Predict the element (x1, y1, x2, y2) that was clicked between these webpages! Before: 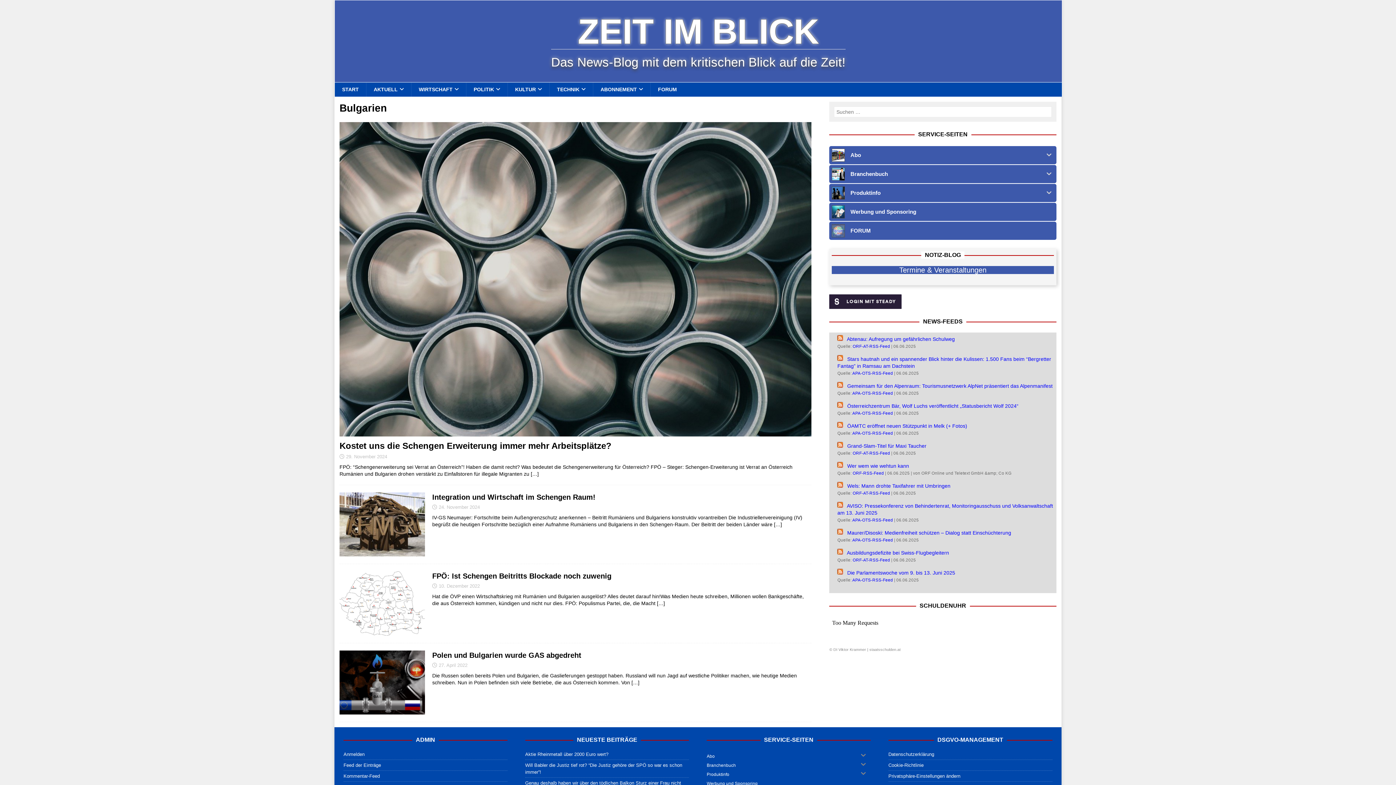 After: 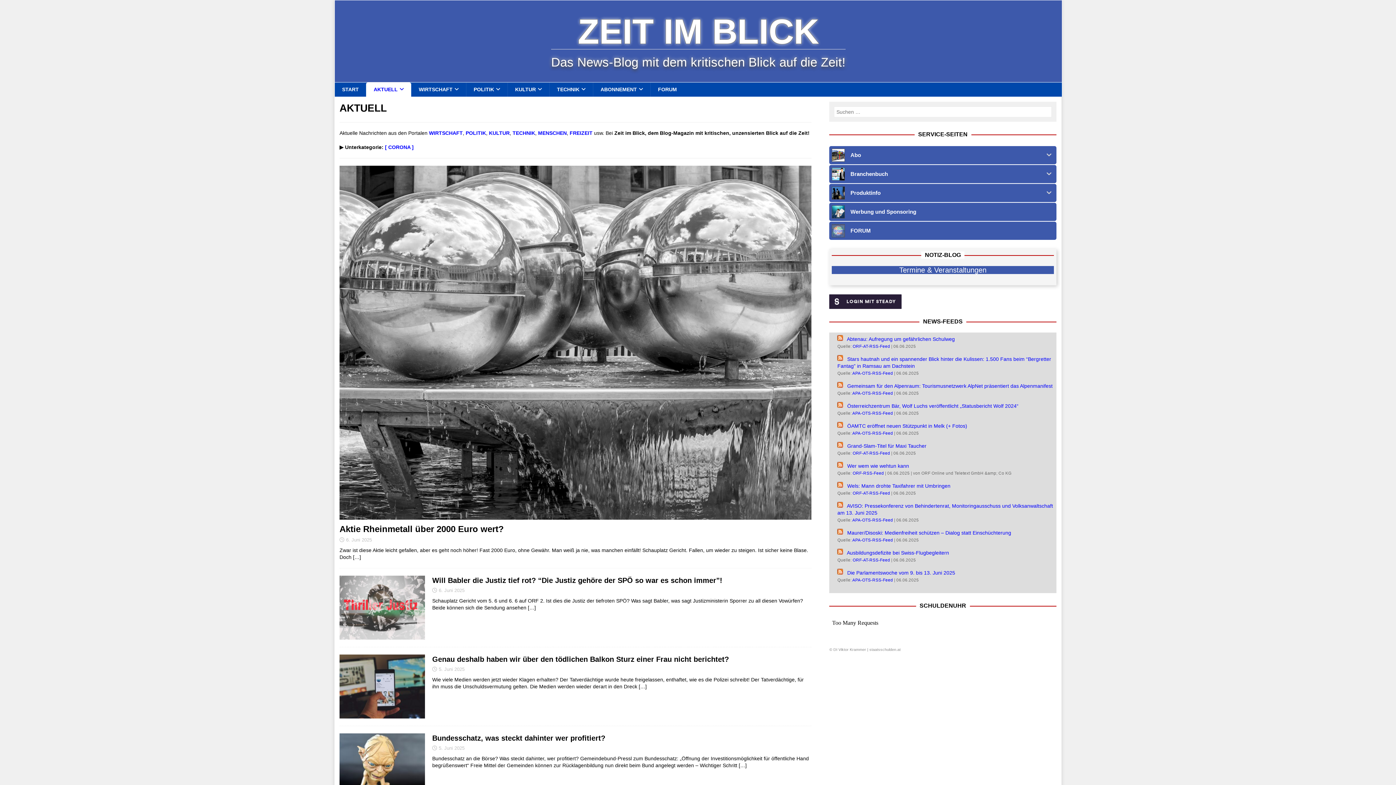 Action: bbox: (366, 82, 411, 96) label: AKTUELL